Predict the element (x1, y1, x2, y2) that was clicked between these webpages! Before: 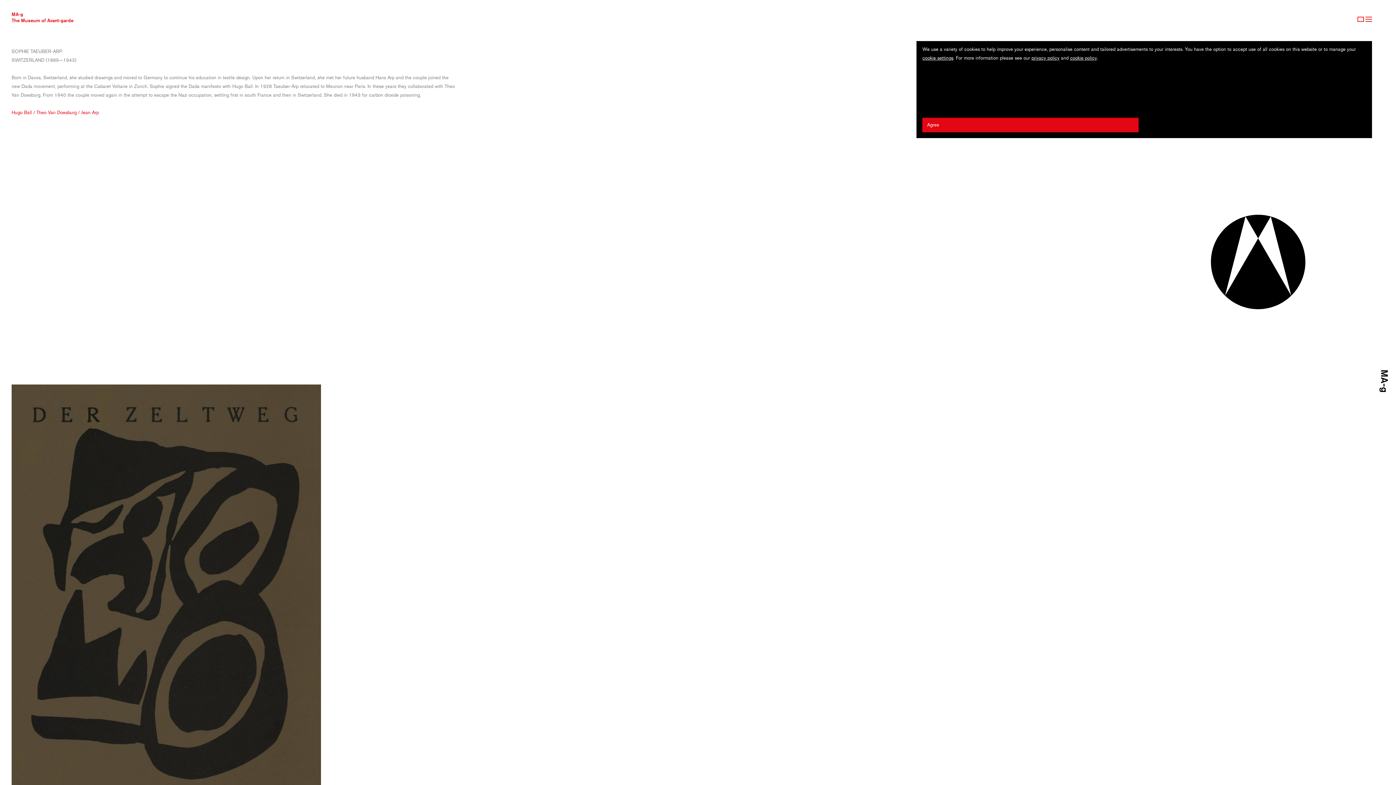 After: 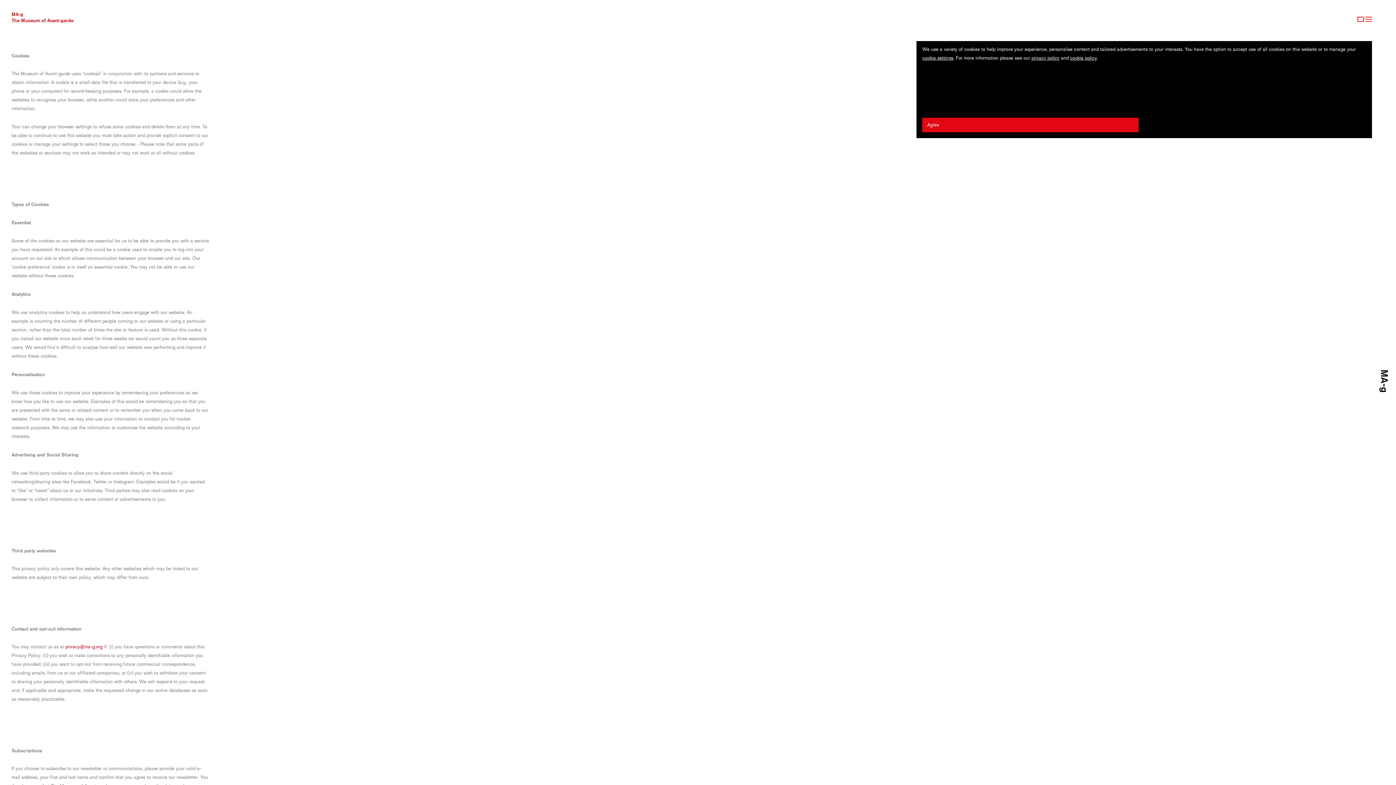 Action: label: cookie policy bbox: (1070, 55, 1097, 60)